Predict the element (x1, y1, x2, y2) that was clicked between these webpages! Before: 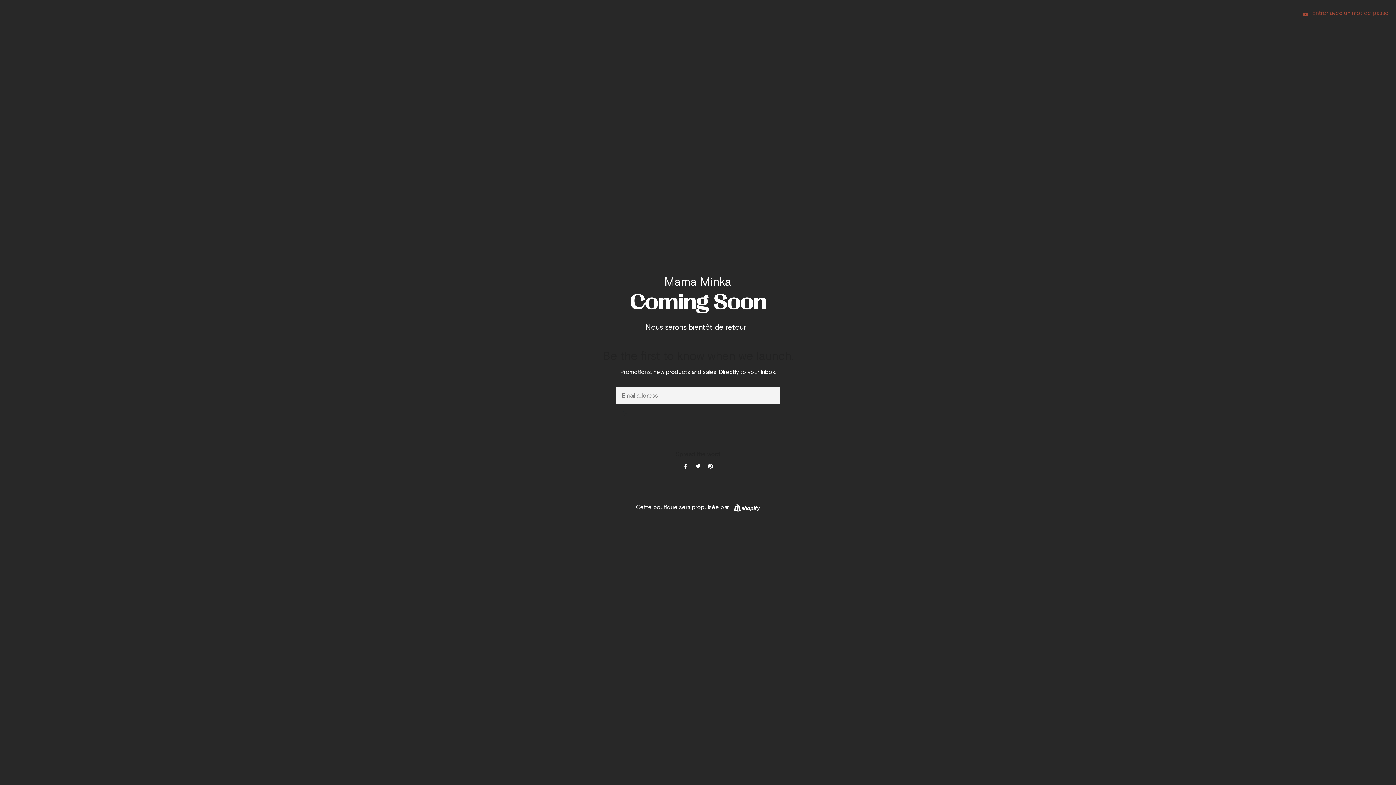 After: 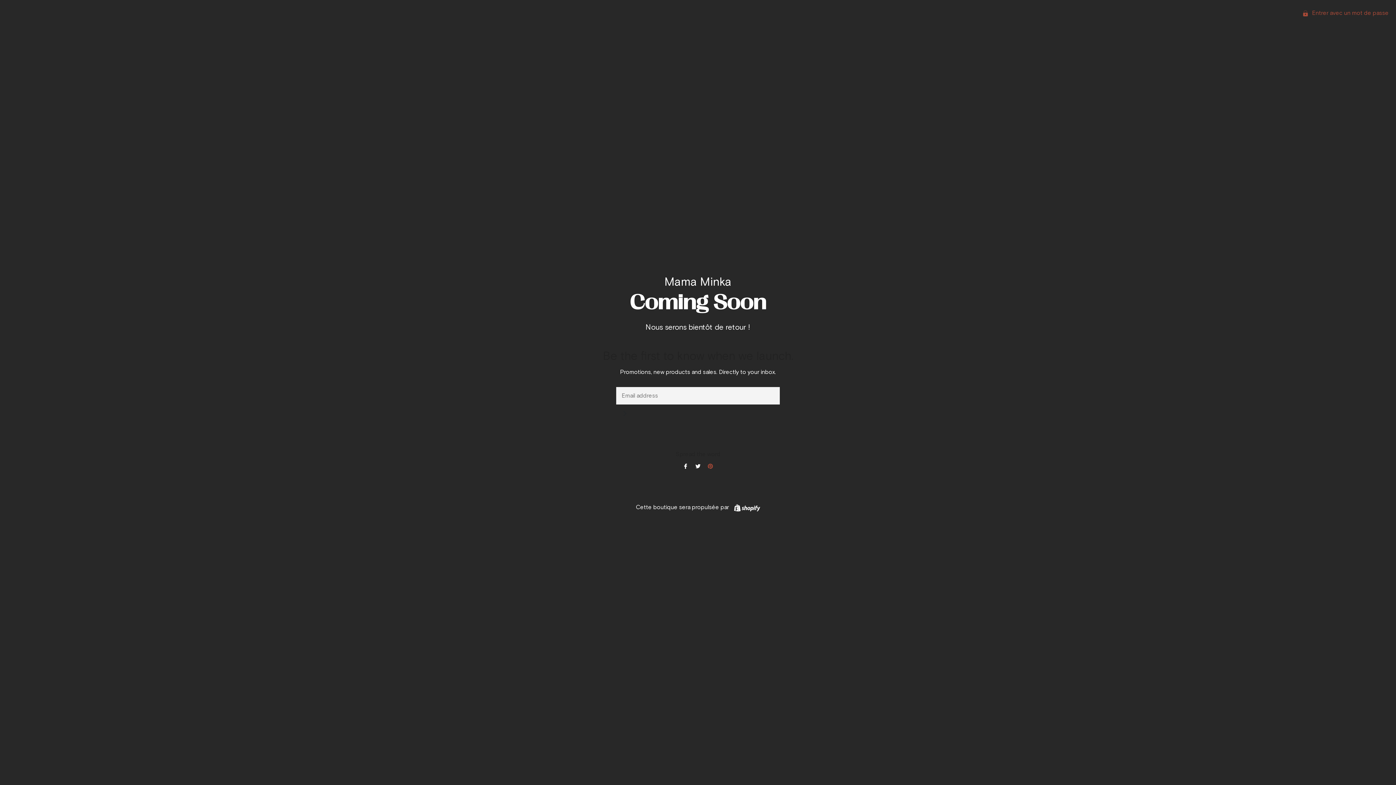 Action: label: Épingler sur Pinterest bbox: (708, 464, 713, 469)